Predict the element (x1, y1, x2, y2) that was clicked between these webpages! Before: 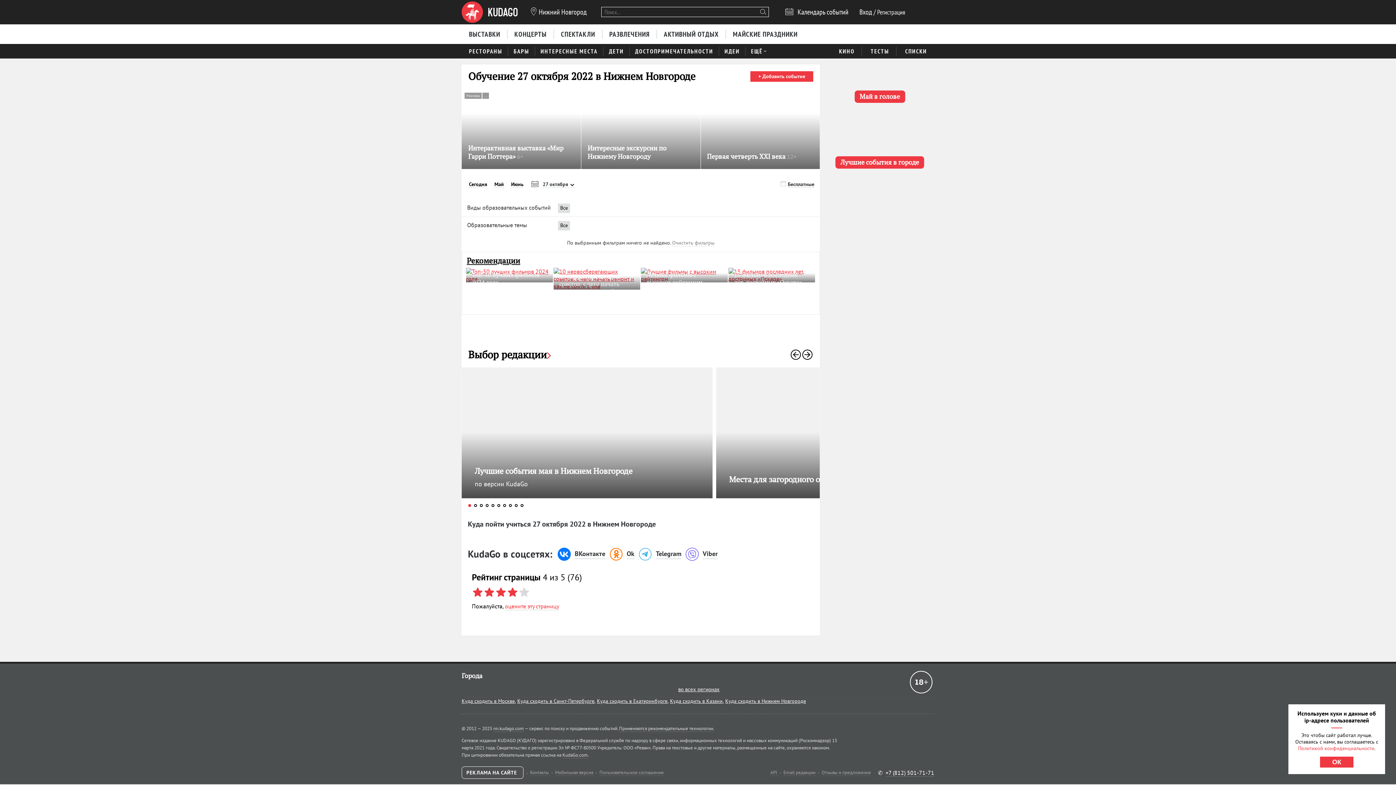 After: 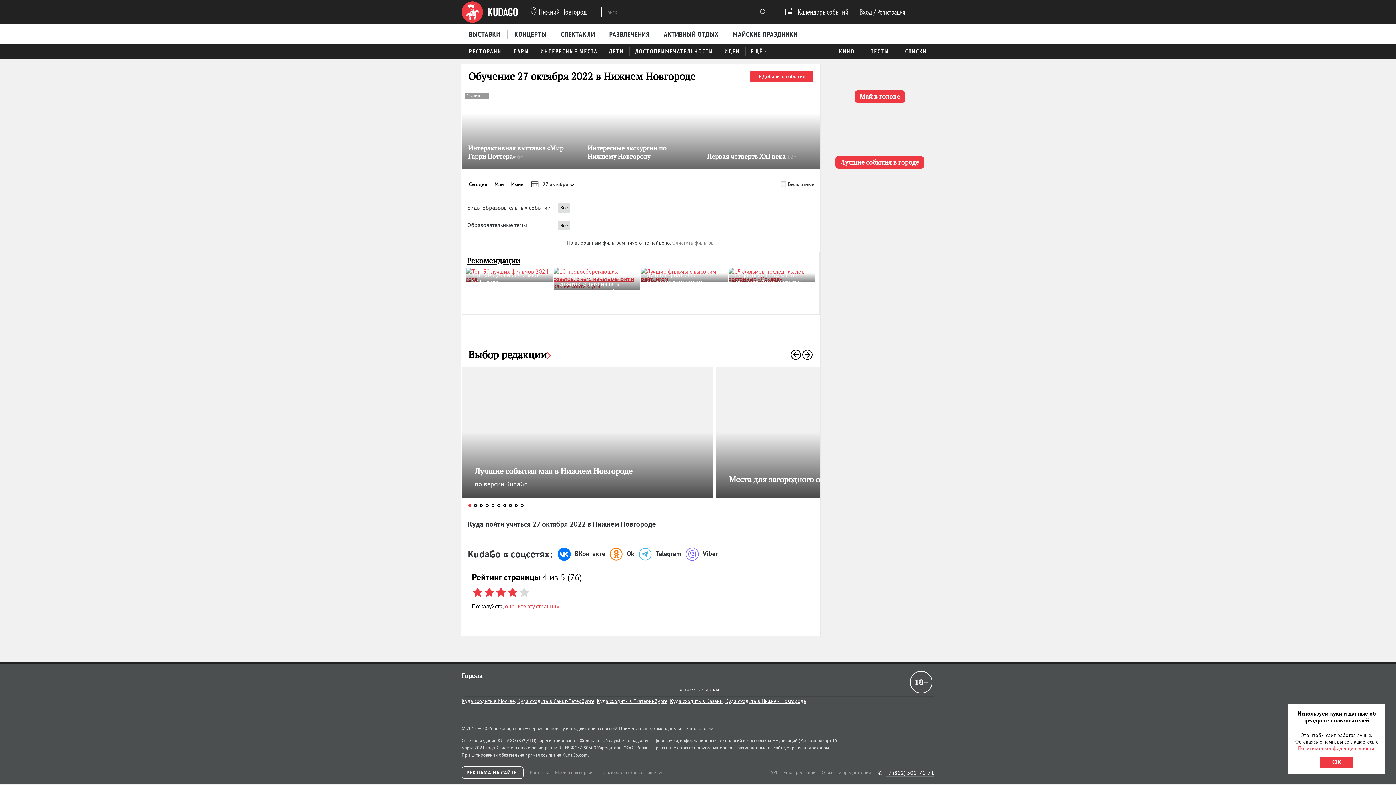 Action: bbox: (560, 203, 568, 213) label: Все